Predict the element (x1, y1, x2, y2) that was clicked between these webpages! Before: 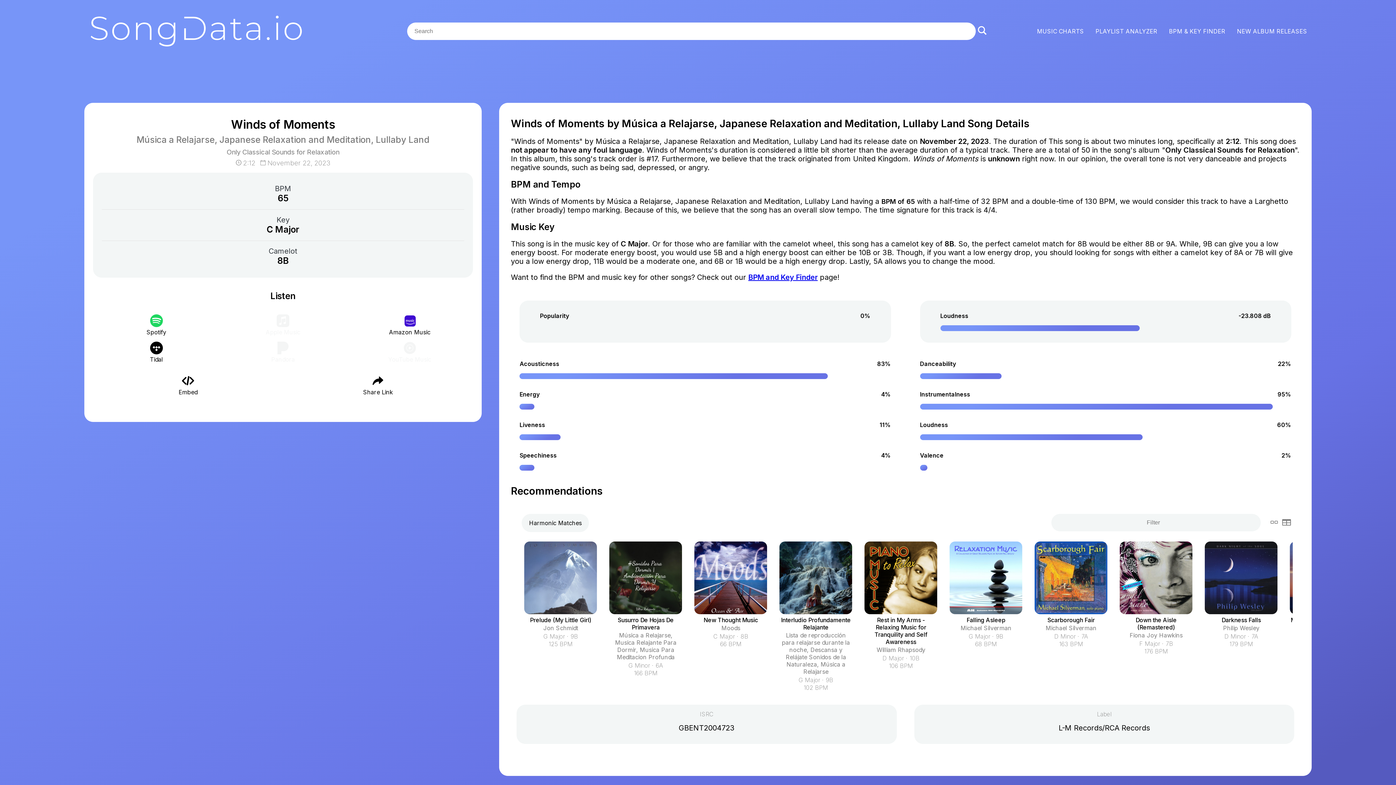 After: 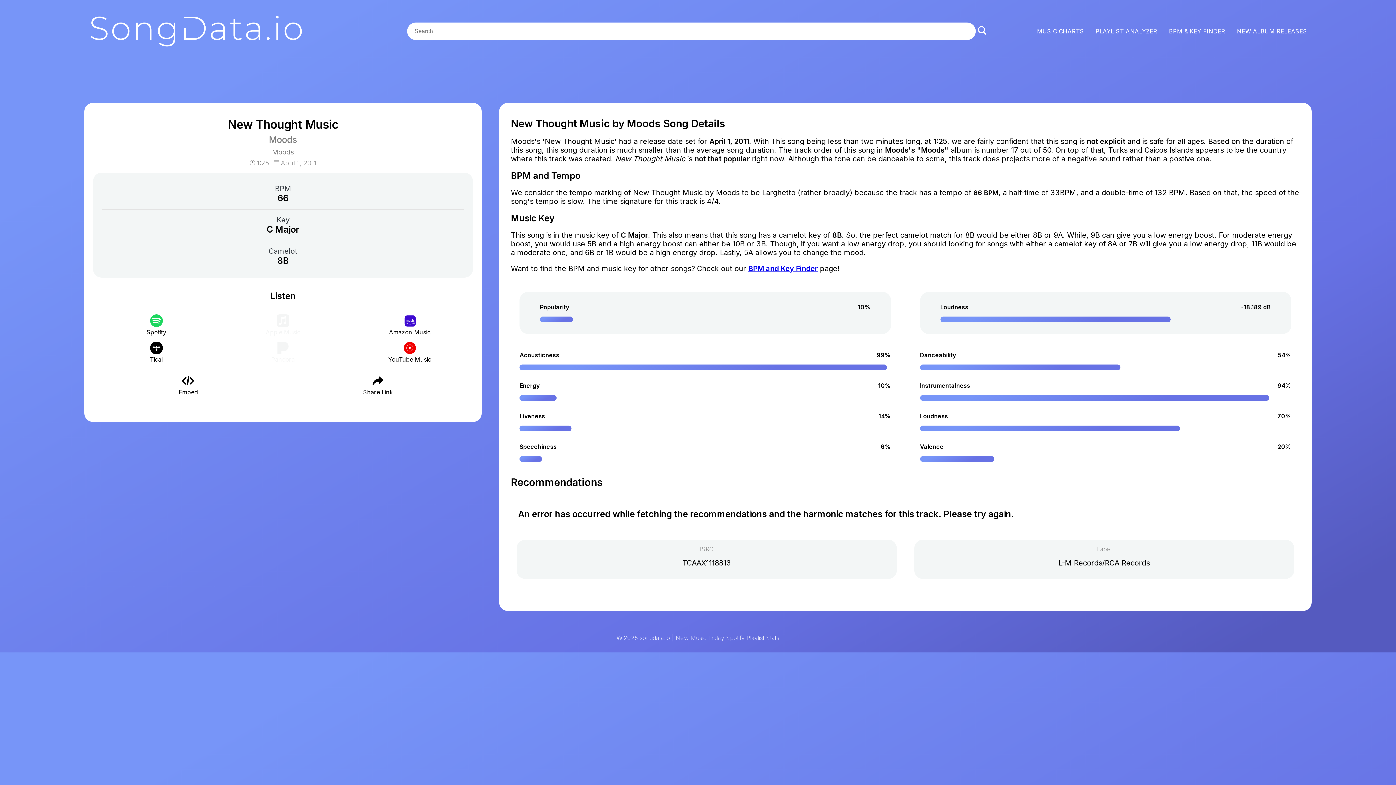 Action: bbox: (703, 616, 758, 624) label: New Thought Music